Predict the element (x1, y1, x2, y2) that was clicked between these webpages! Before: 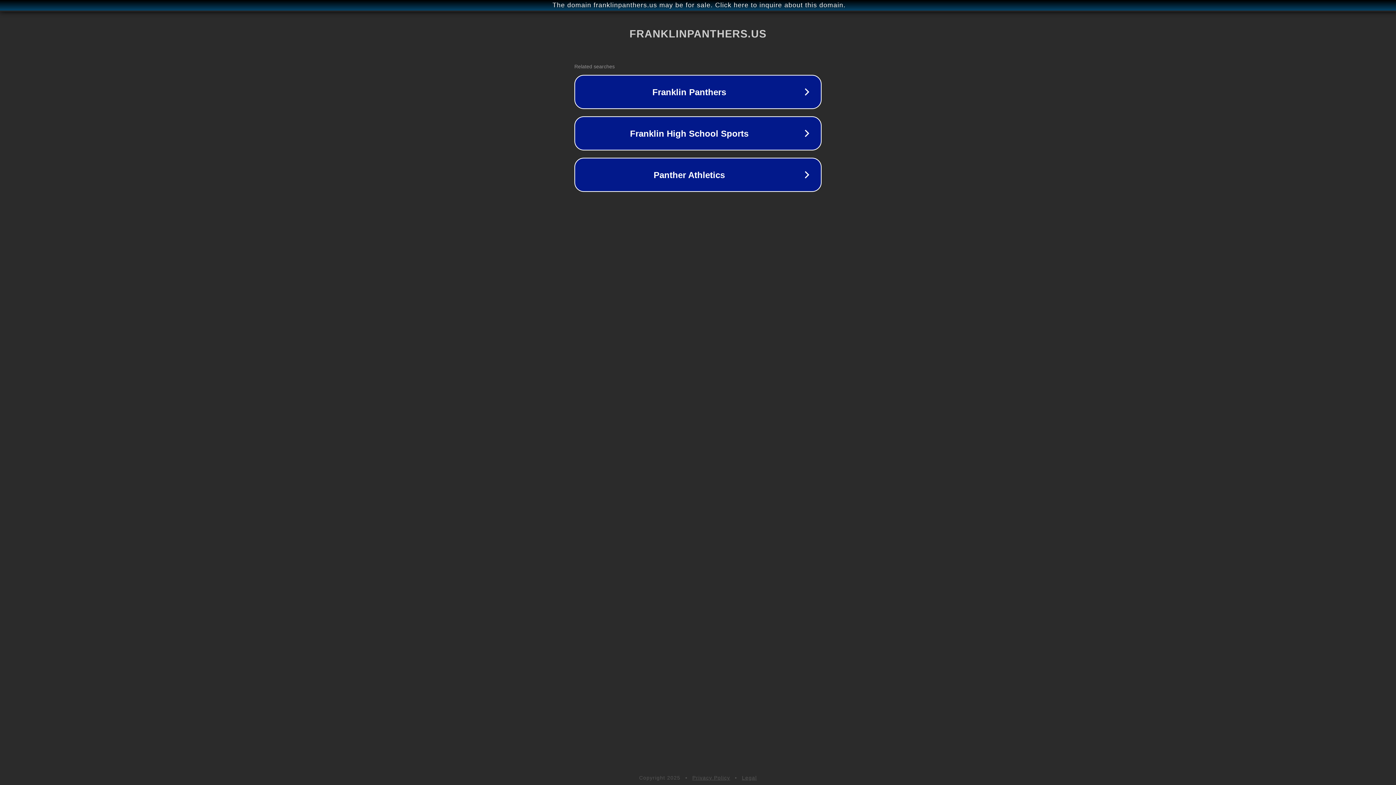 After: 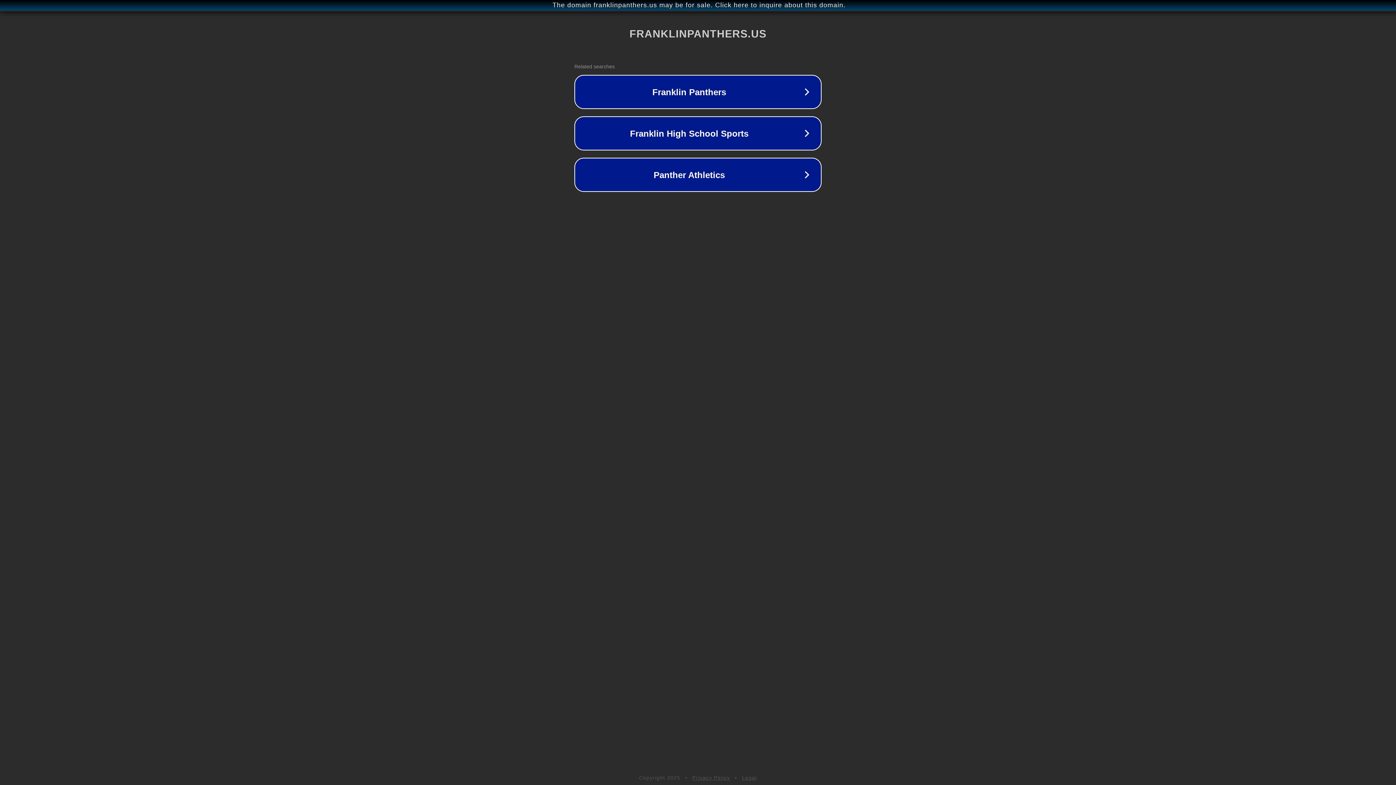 Action: label: Legal bbox: (742, 775, 757, 781)